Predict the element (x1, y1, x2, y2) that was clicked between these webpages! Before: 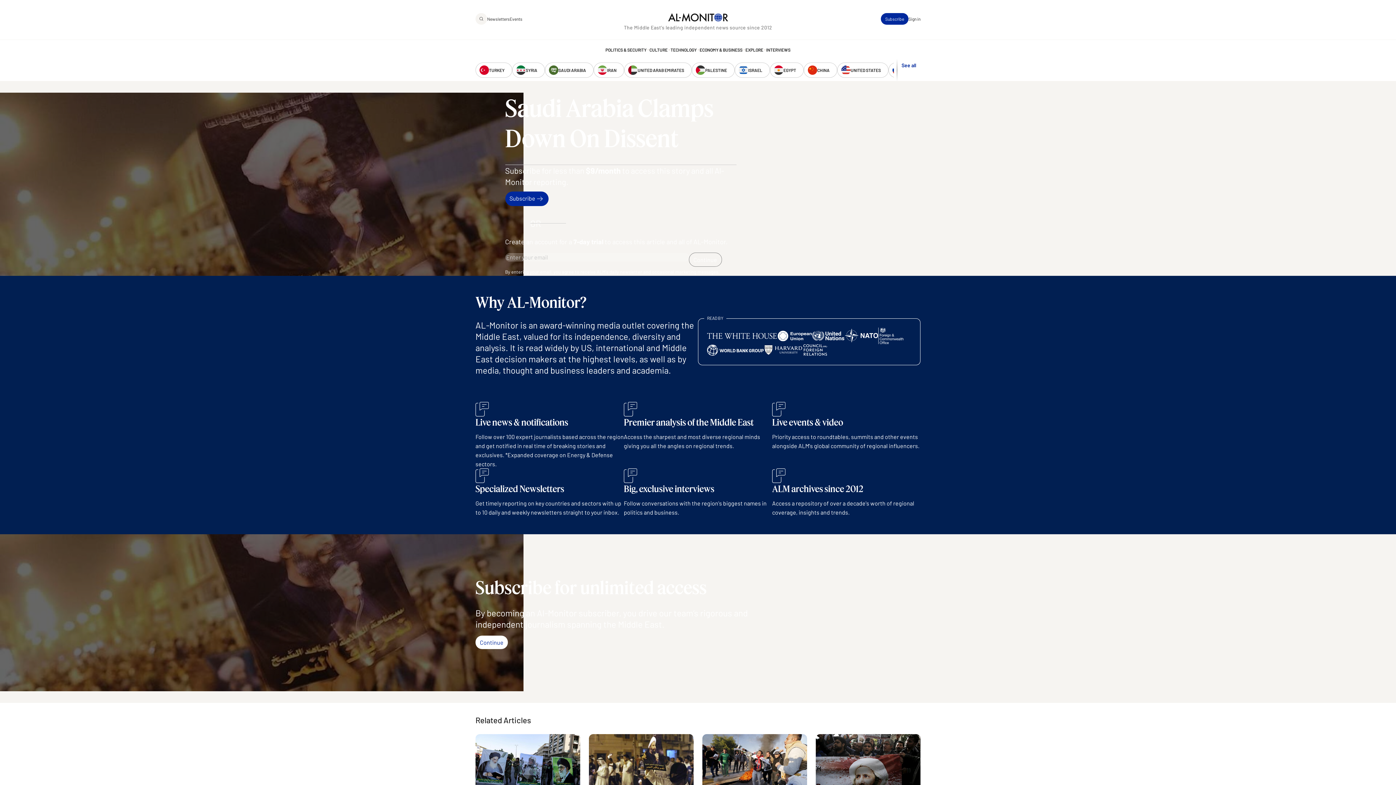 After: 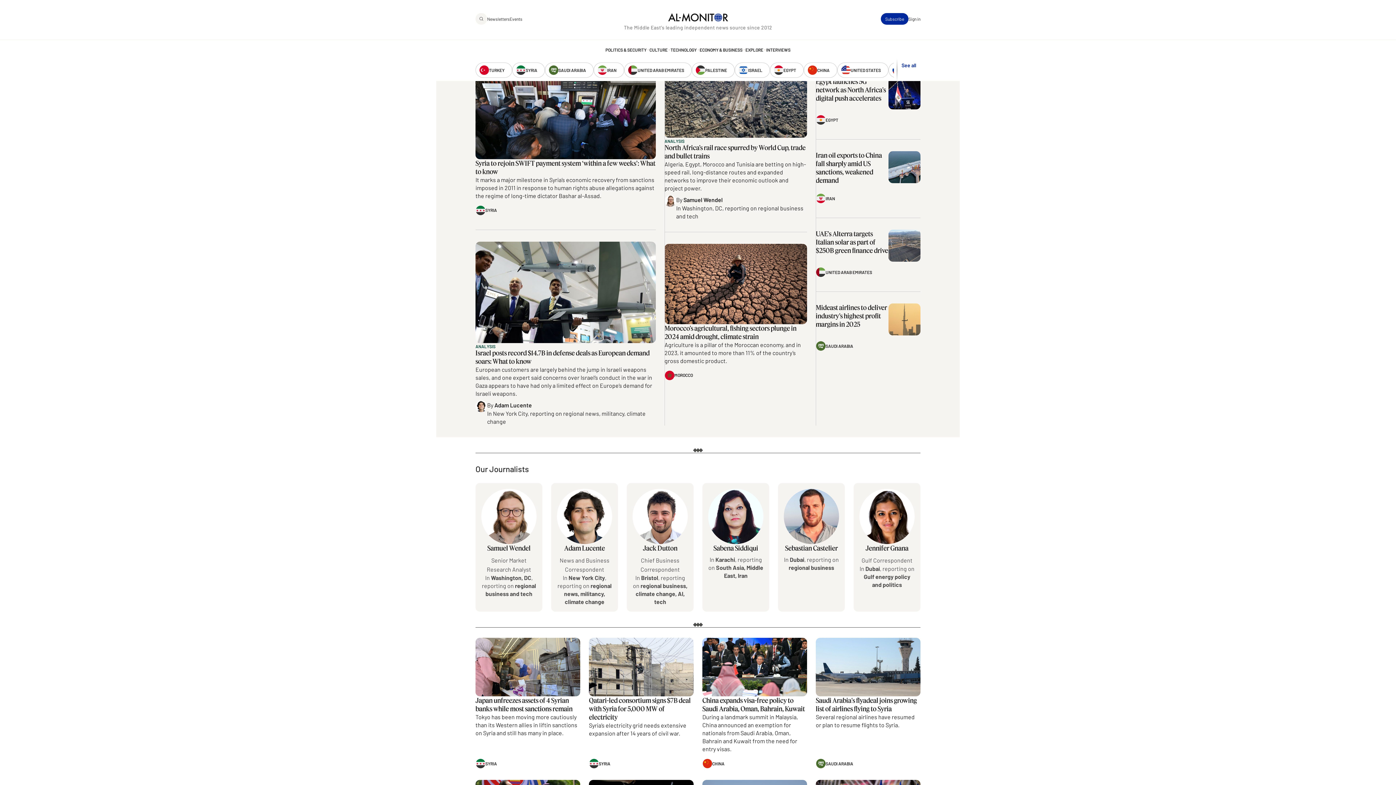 Action: bbox: (699, 47, 742, 51) label: ECONOMY & BUSINESS